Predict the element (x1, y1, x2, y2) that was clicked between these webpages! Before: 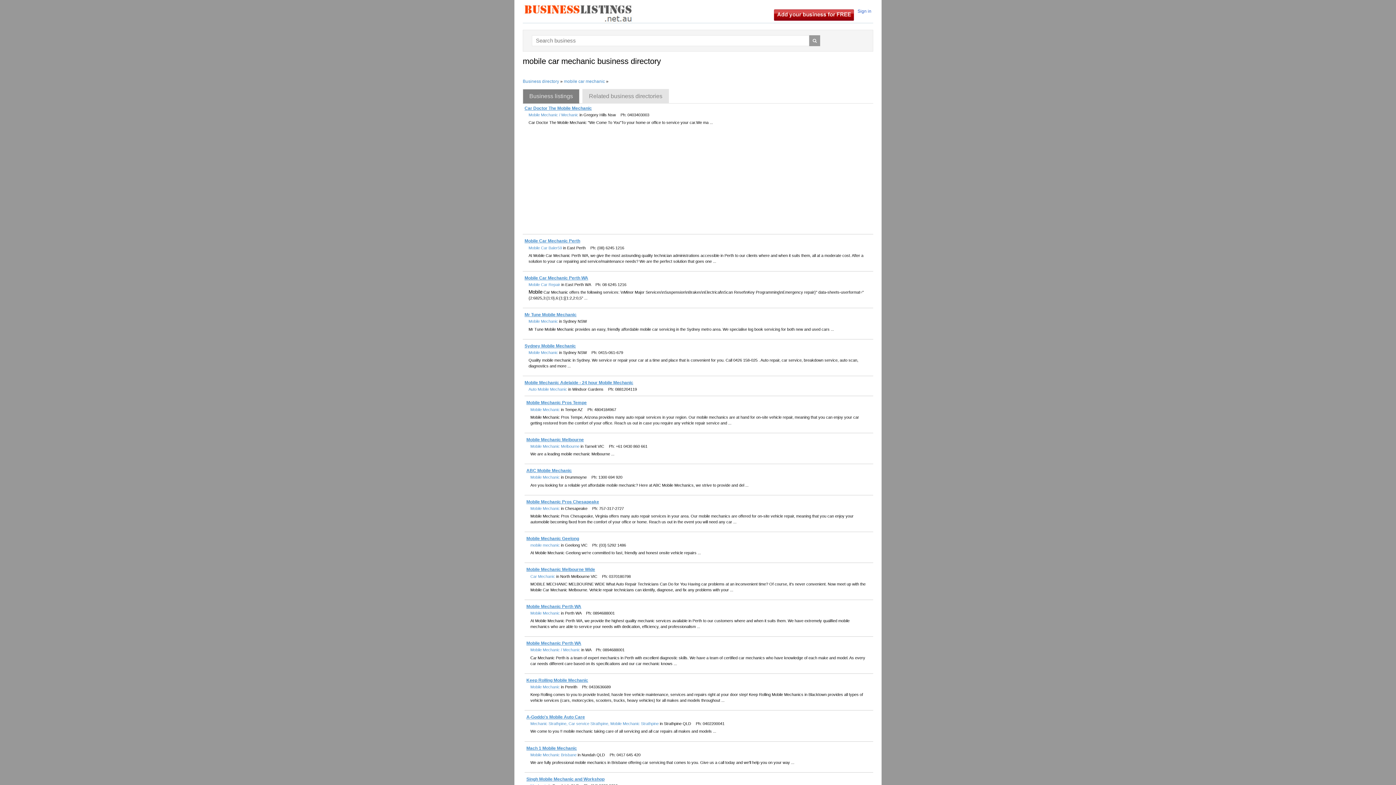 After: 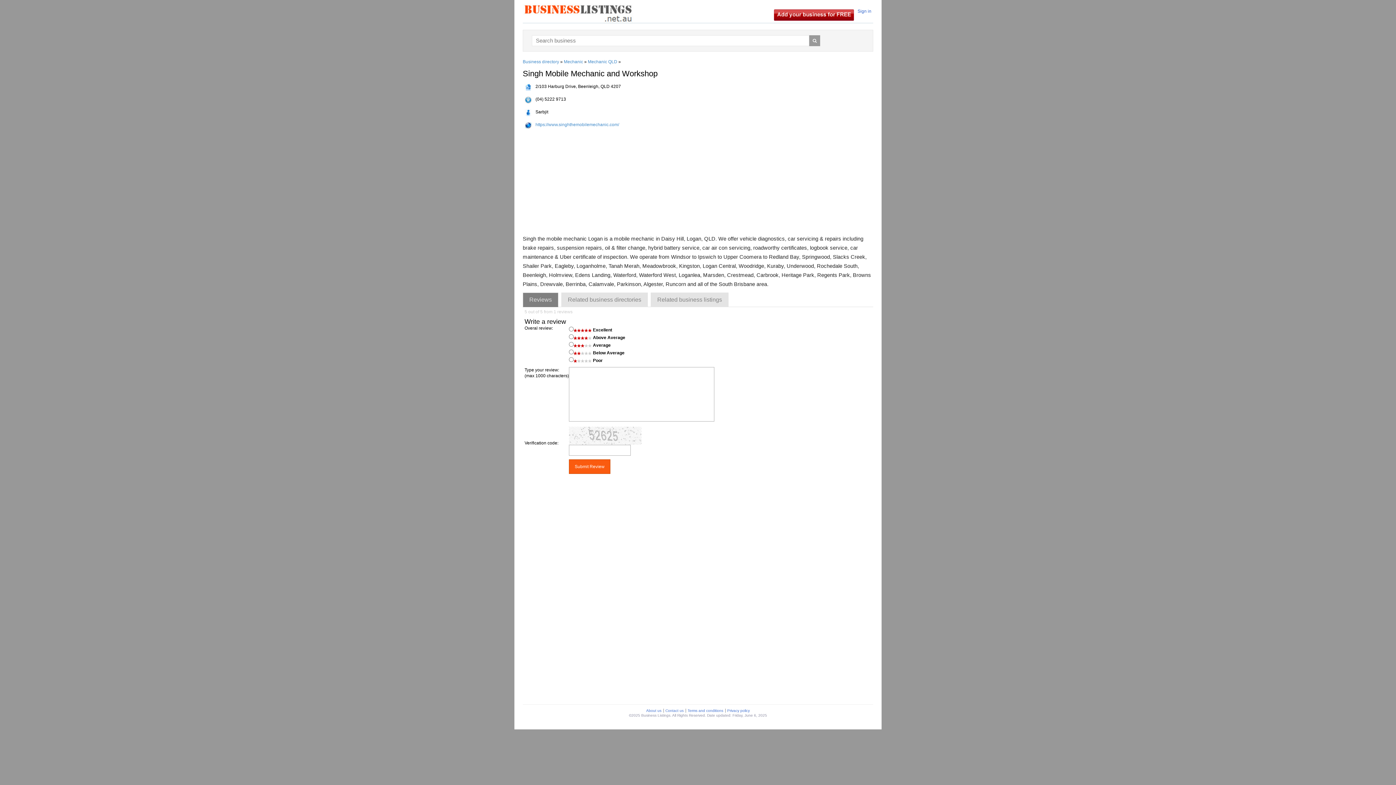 Action: bbox: (526, 777, 604, 782) label: Singh Mobile Mechanic and Workshop